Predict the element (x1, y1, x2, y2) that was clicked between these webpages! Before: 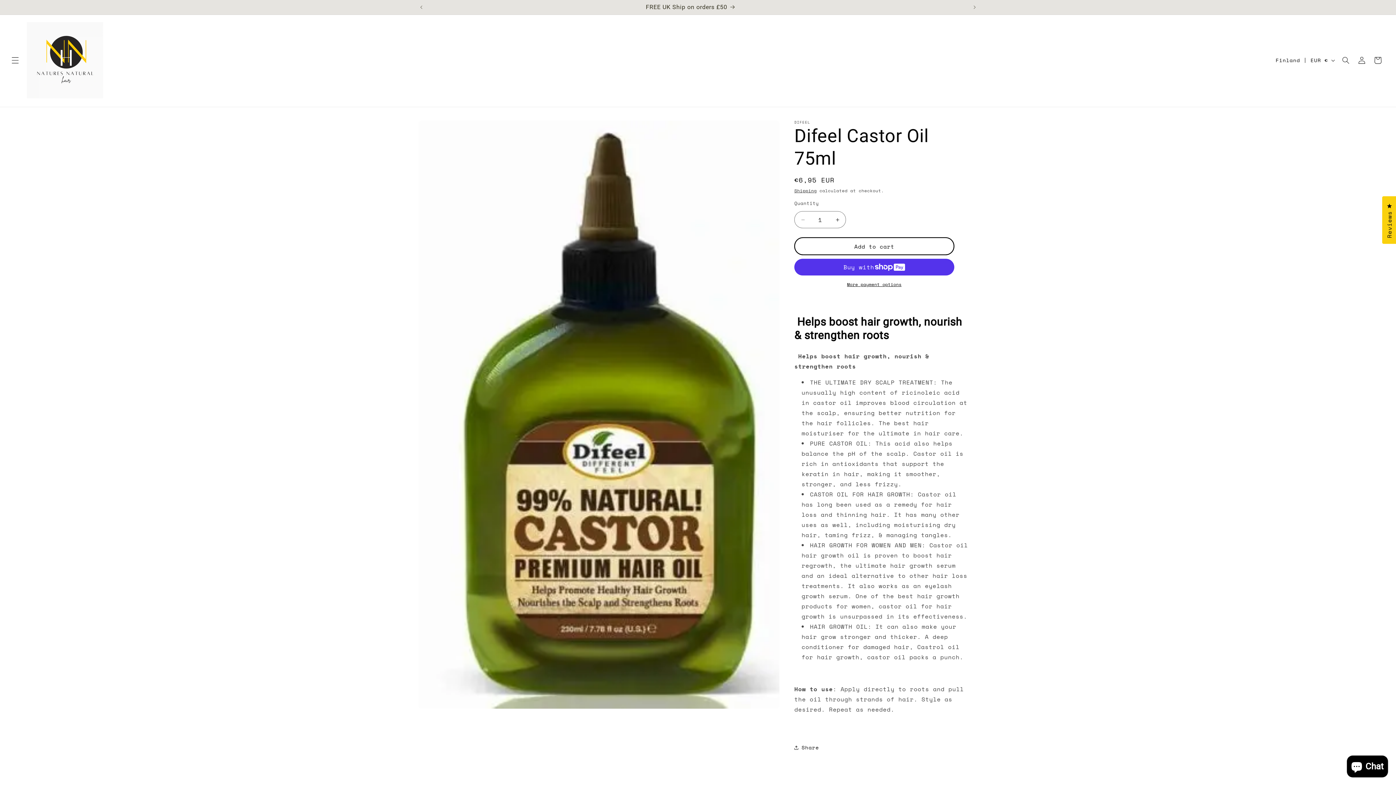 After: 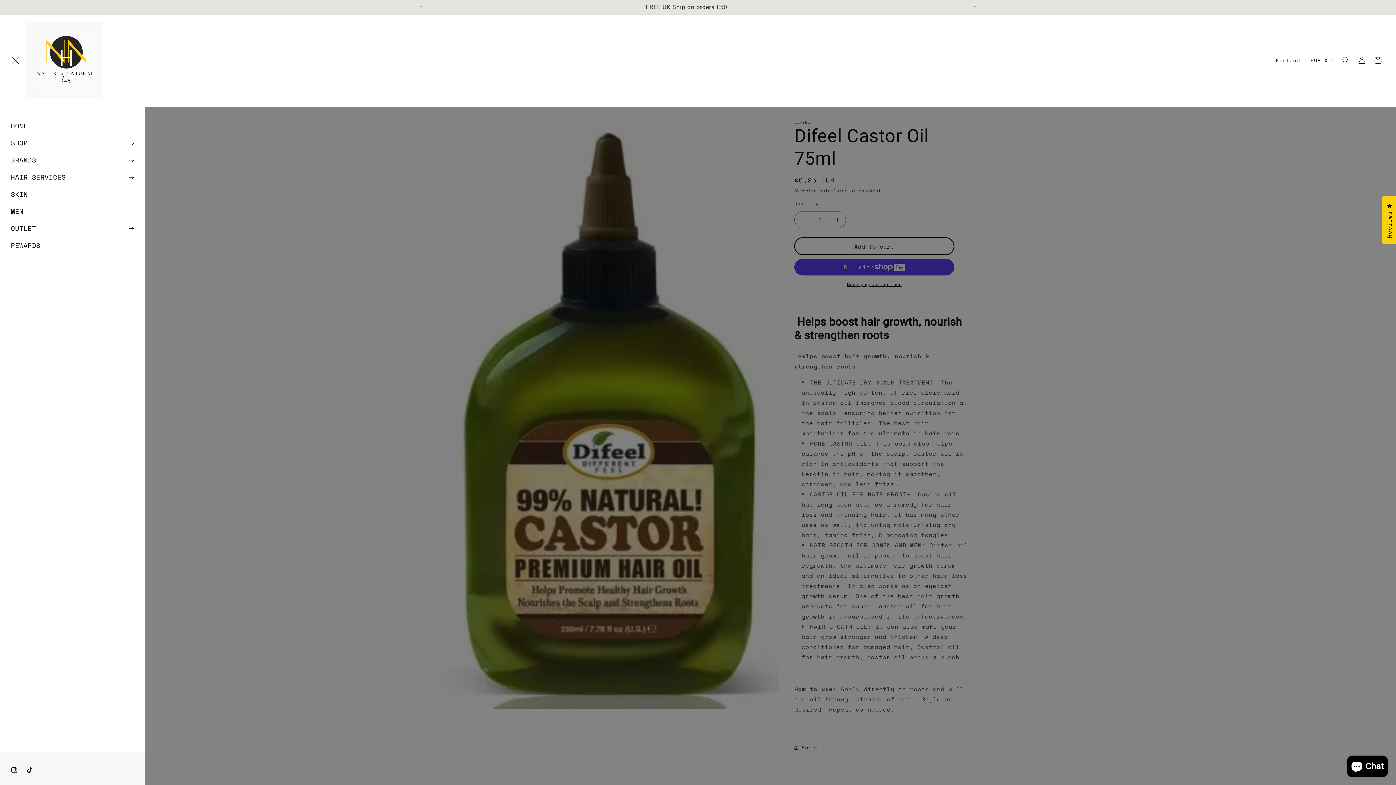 Action: bbox: (7, 52, 23, 68) label: Menu